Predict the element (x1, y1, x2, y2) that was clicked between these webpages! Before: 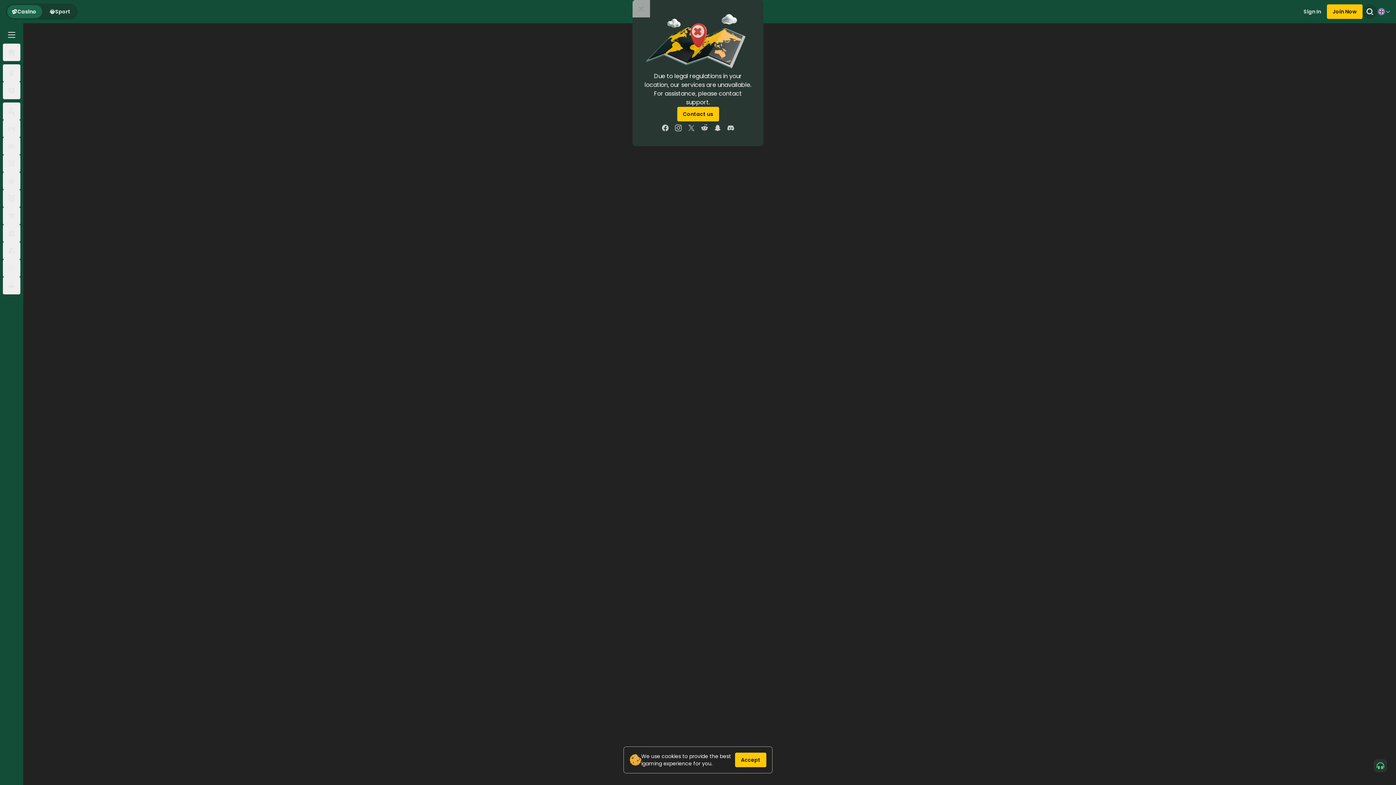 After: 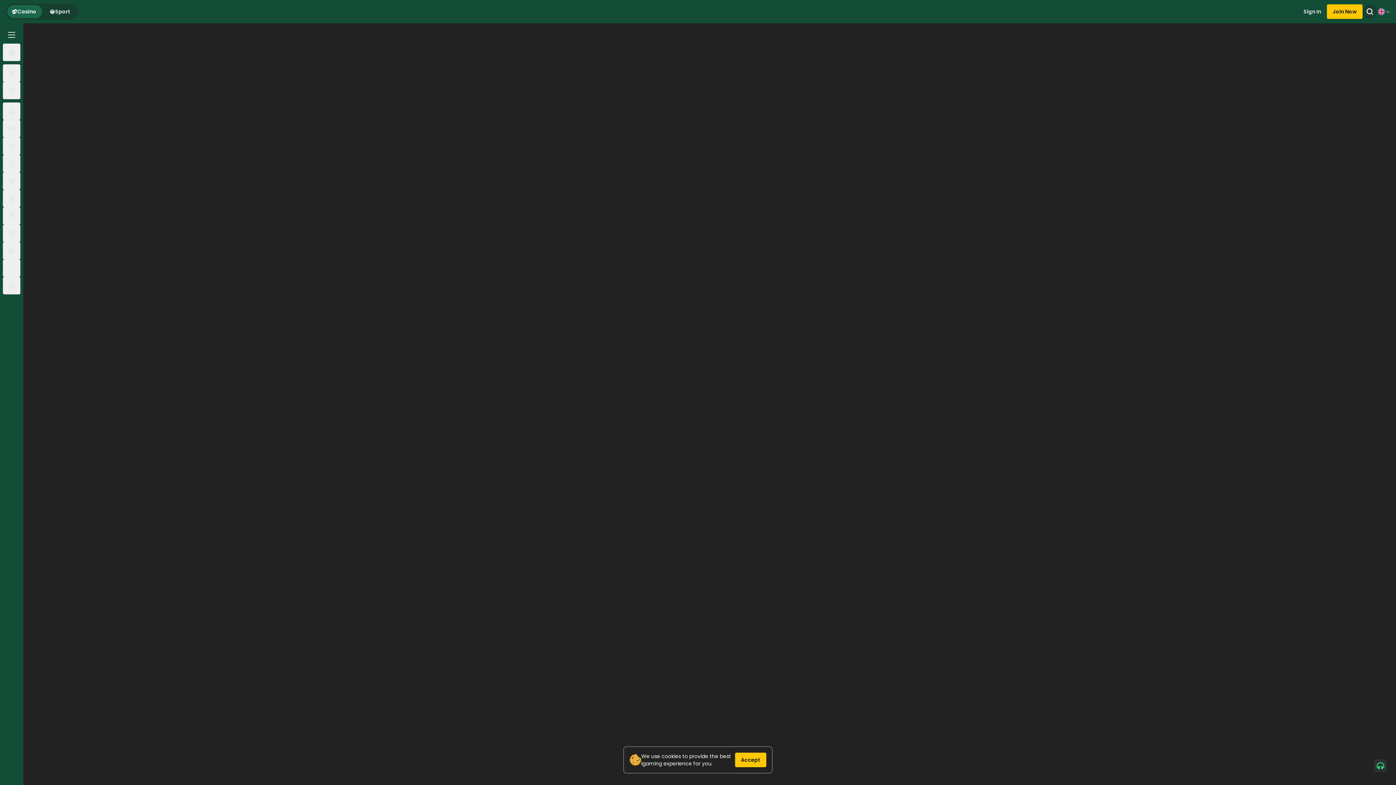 Action: bbox: (632, 0, 650, 17)